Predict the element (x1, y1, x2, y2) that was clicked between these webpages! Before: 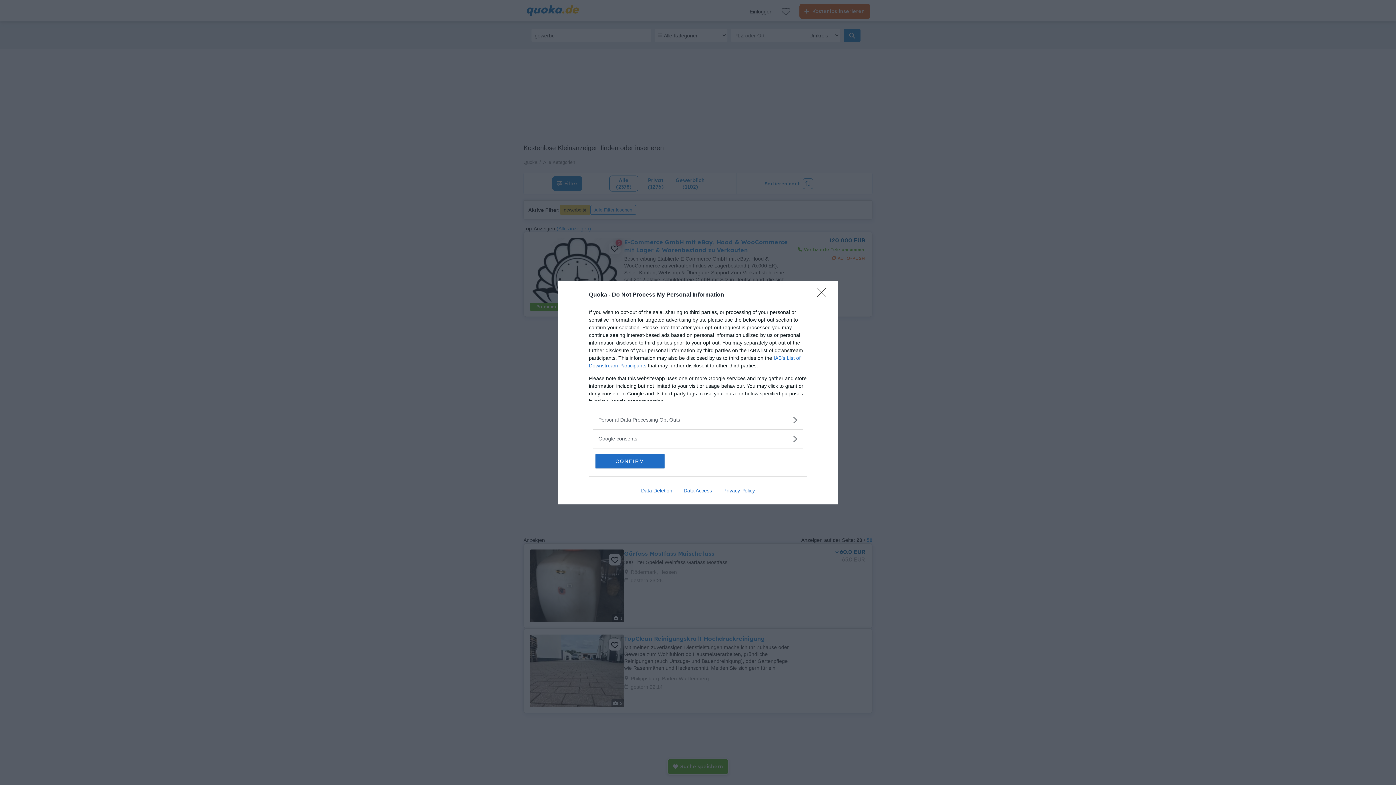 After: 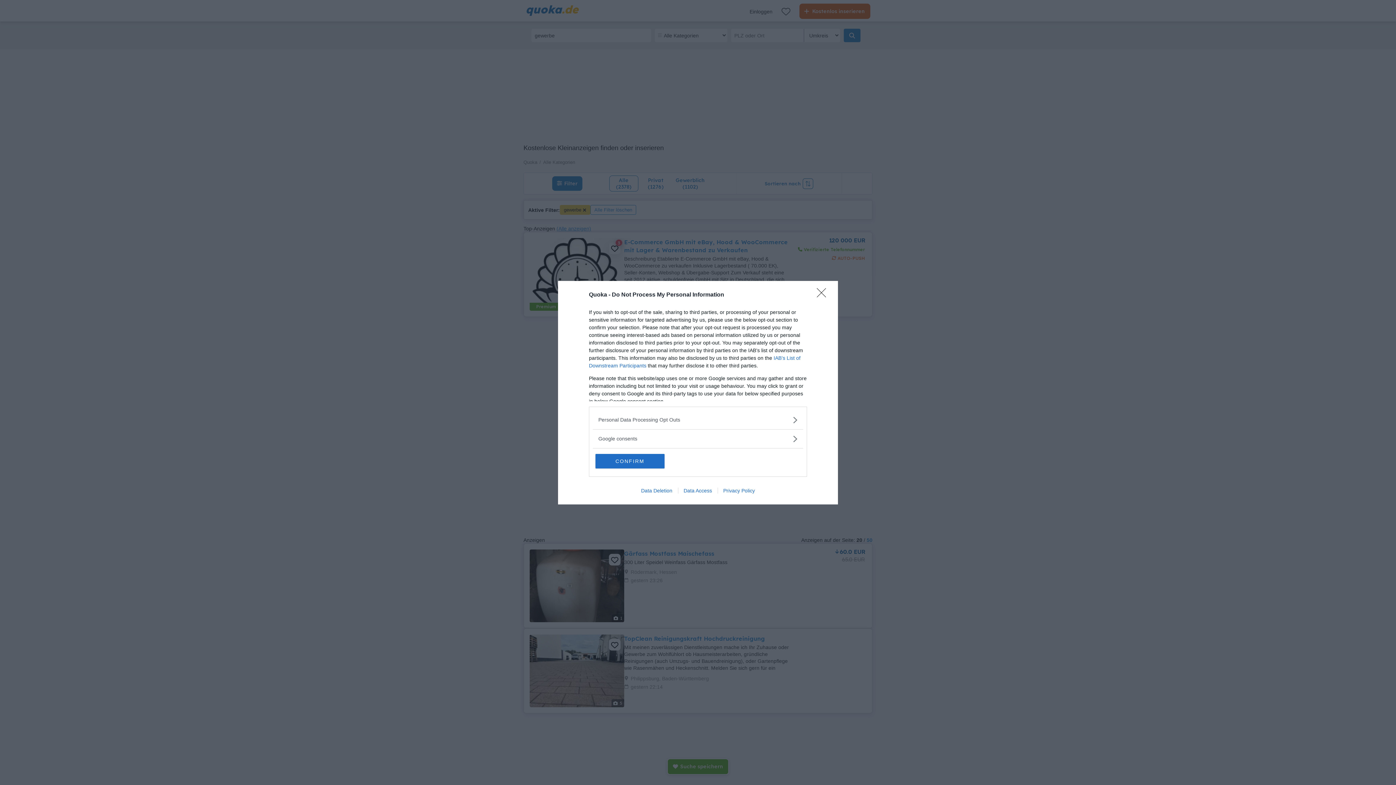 Action: label: Privacy Policy bbox: (717, 487, 760, 493)